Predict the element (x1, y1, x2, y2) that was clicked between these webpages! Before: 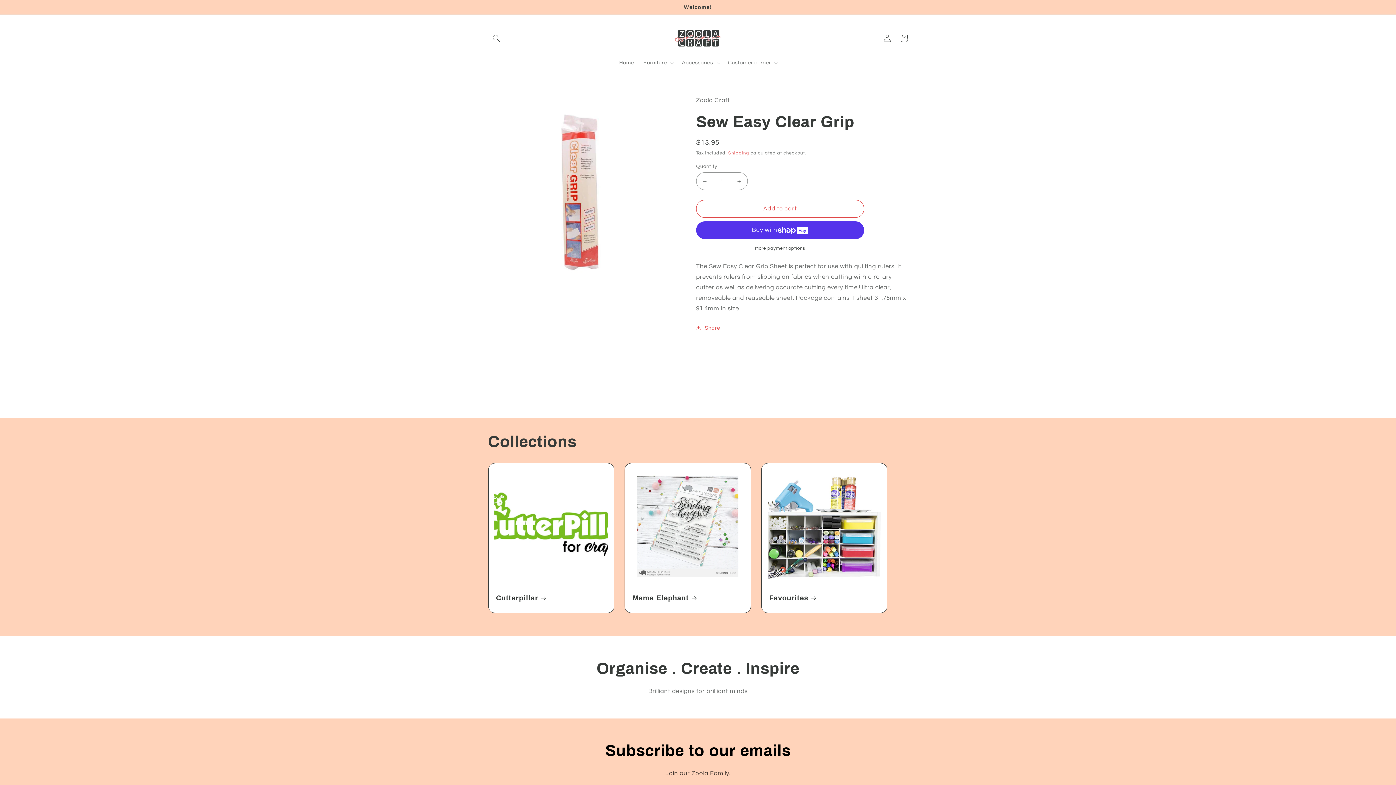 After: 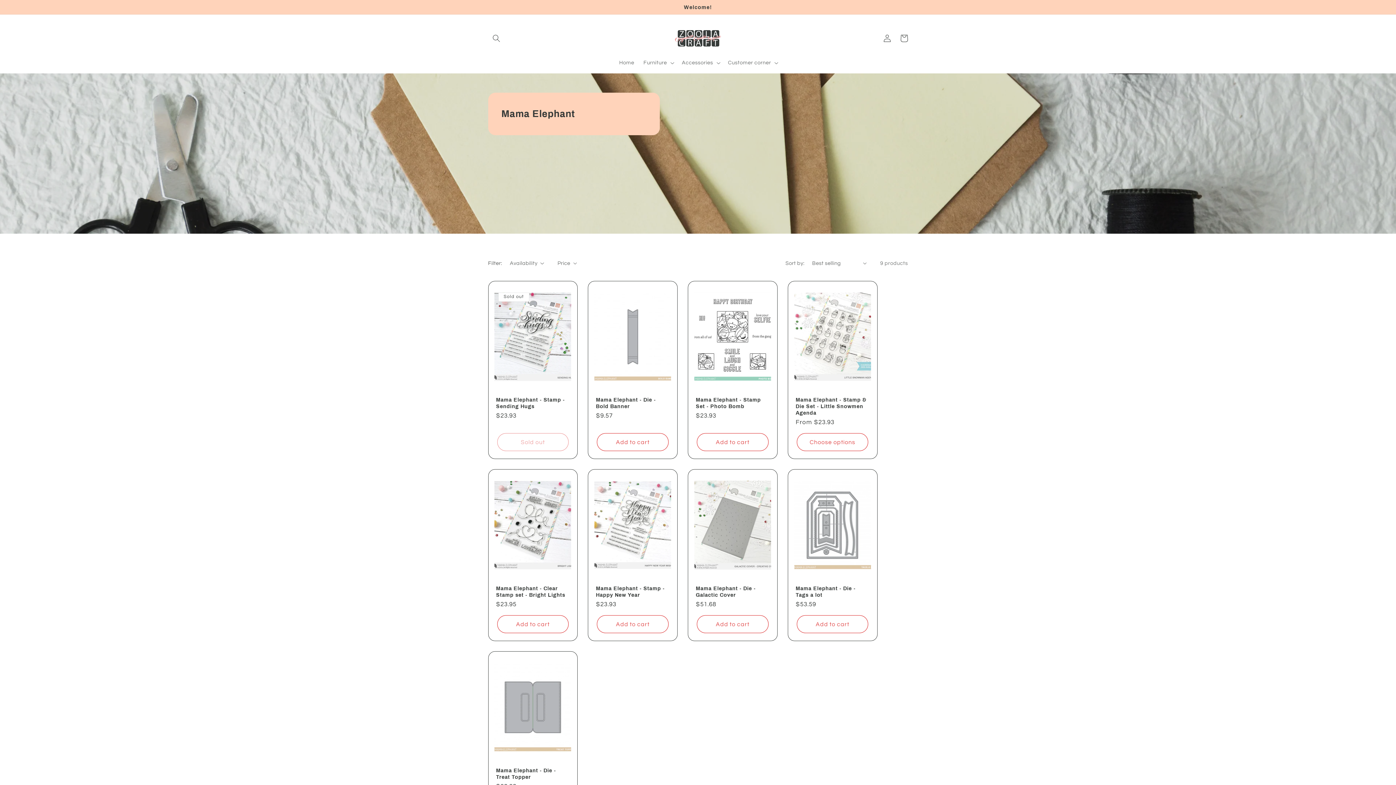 Action: label: Mama Elephant bbox: (632, 593, 743, 602)